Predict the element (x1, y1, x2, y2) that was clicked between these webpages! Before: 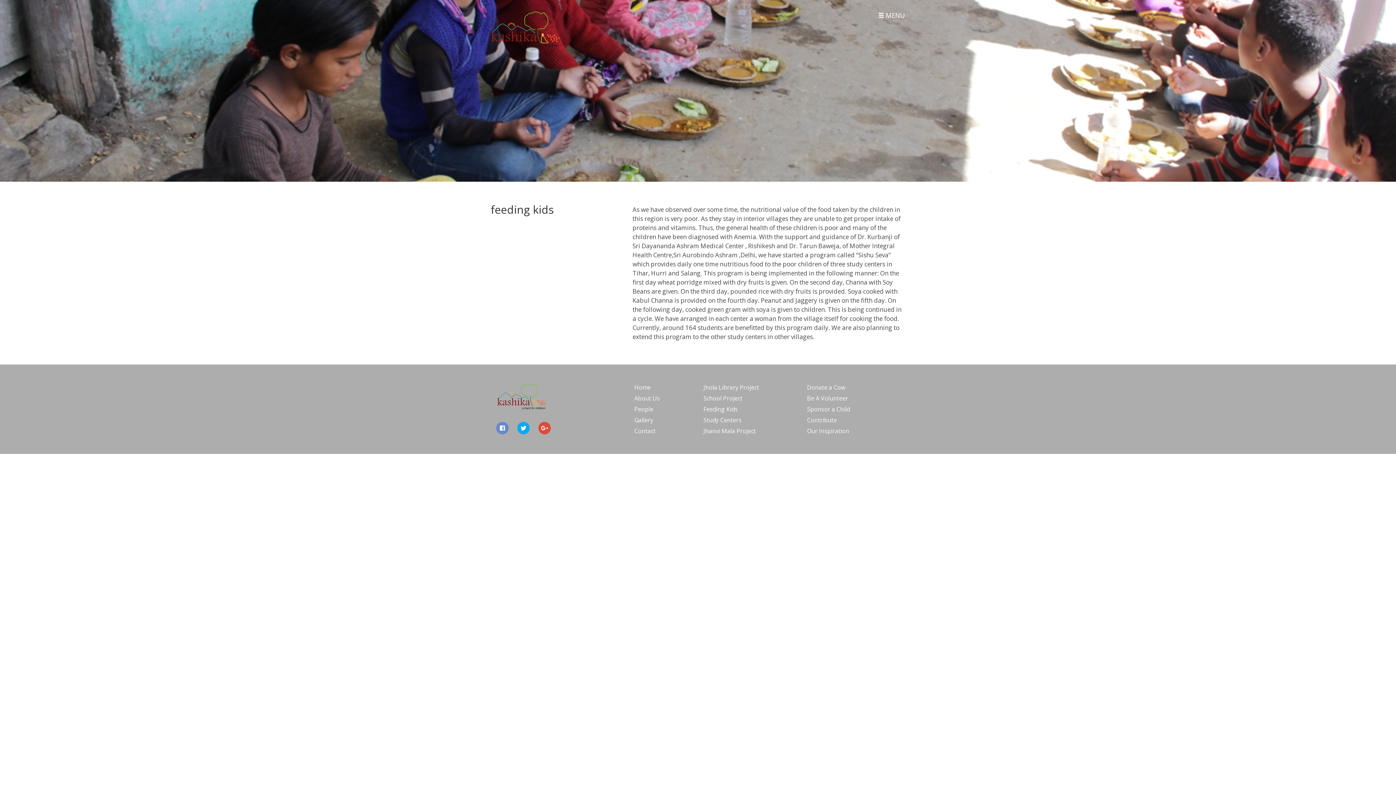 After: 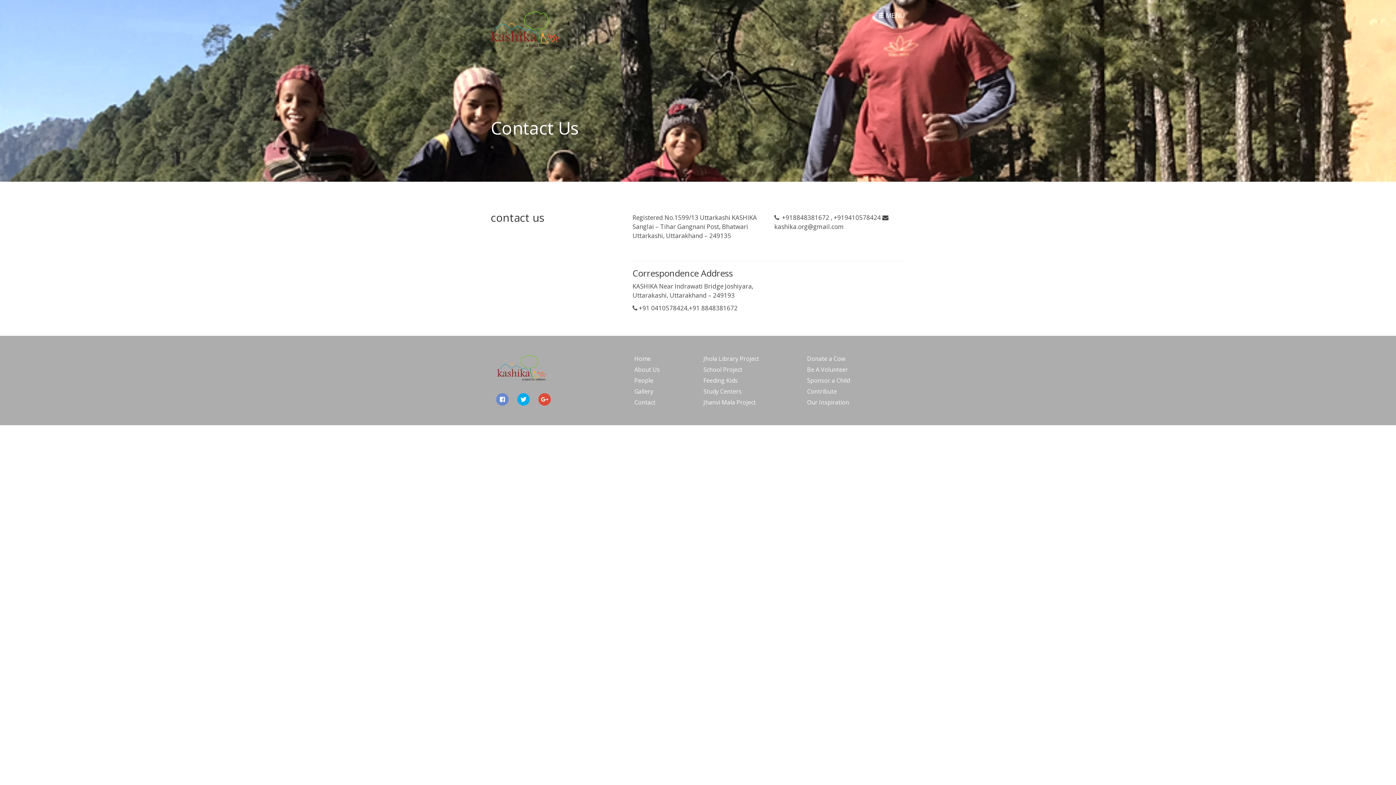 Action: bbox: (634, 427, 655, 435) label: Contact